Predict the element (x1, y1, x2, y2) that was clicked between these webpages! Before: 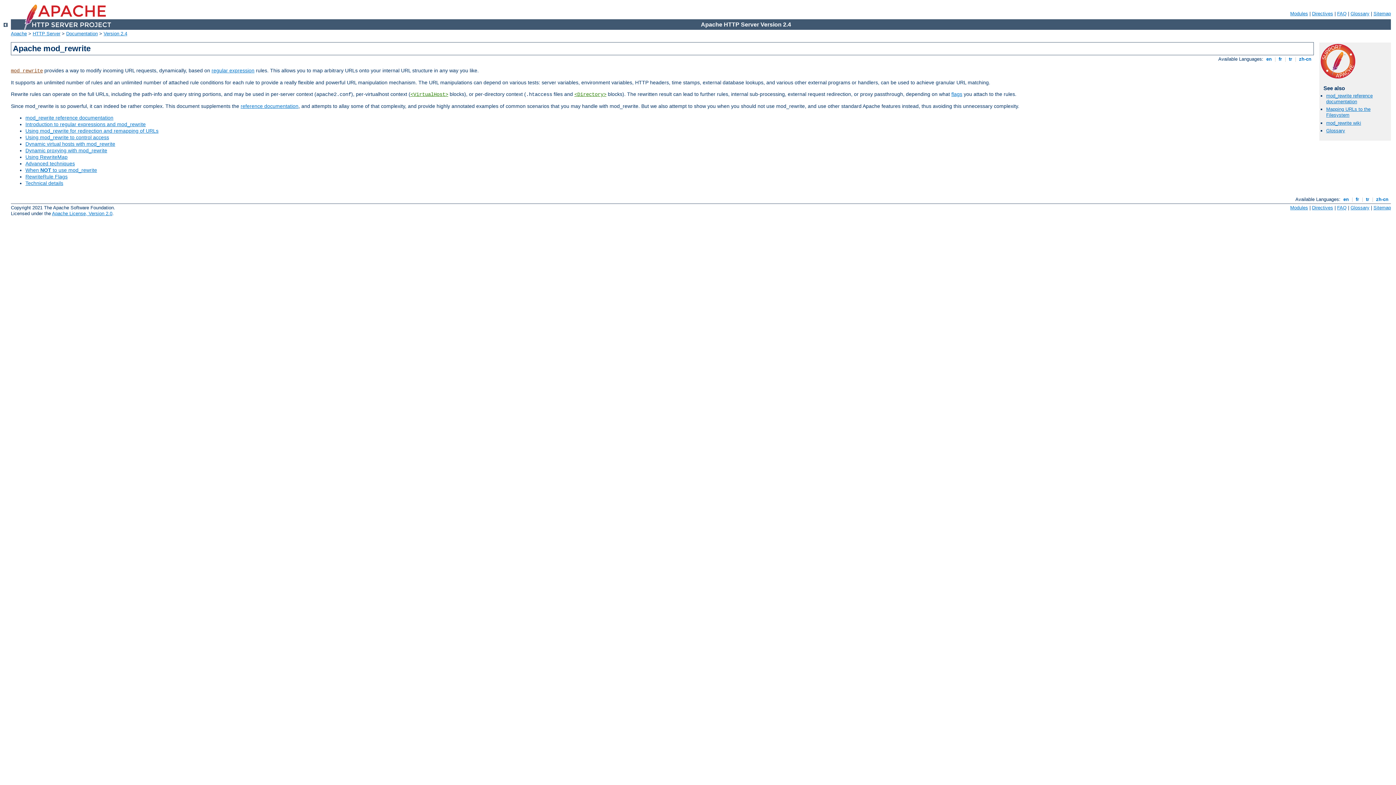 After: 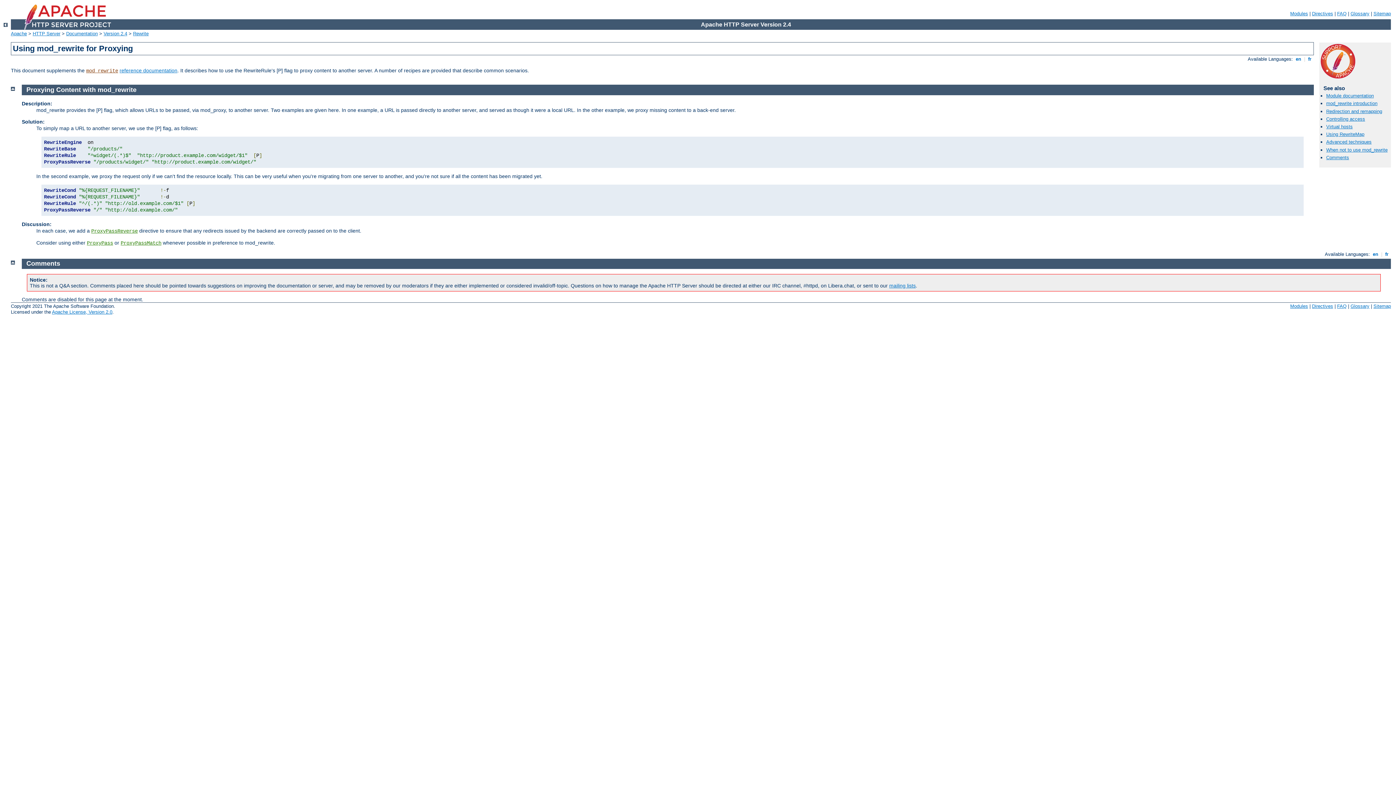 Action: label: Dynamic proxying with mod_rewrite bbox: (25, 147, 107, 153)